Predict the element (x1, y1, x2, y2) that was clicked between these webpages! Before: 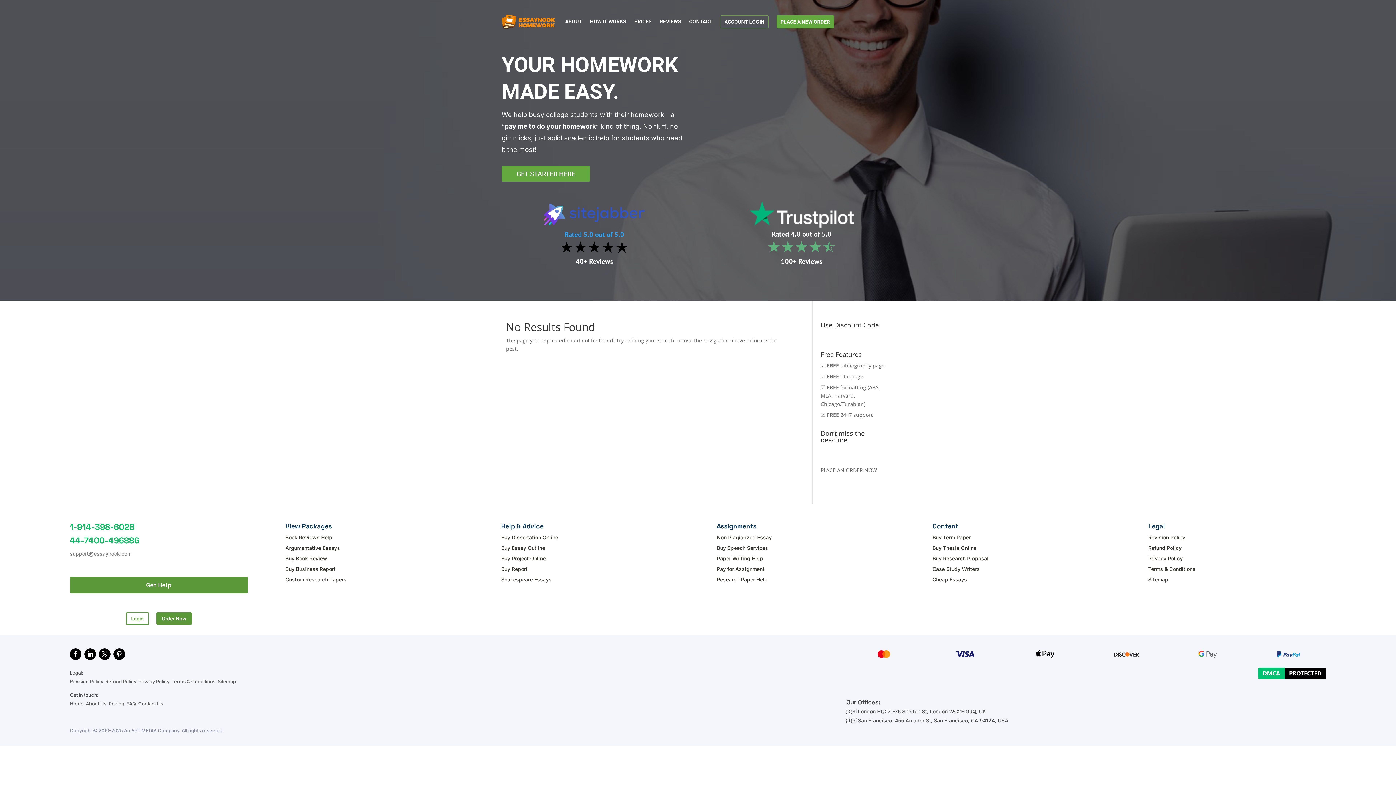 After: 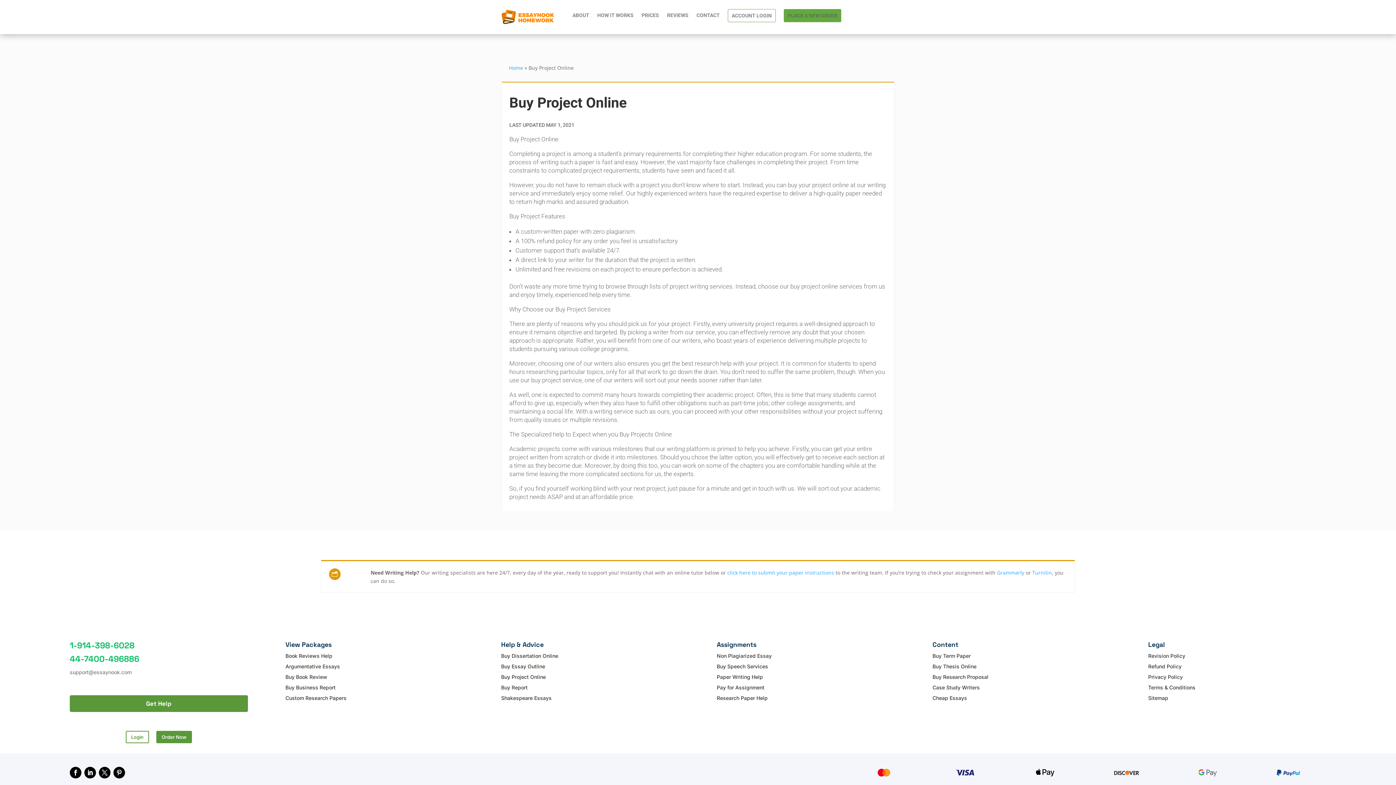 Action: label: Buy Project Online bbox: (501, 555, 546, 561)